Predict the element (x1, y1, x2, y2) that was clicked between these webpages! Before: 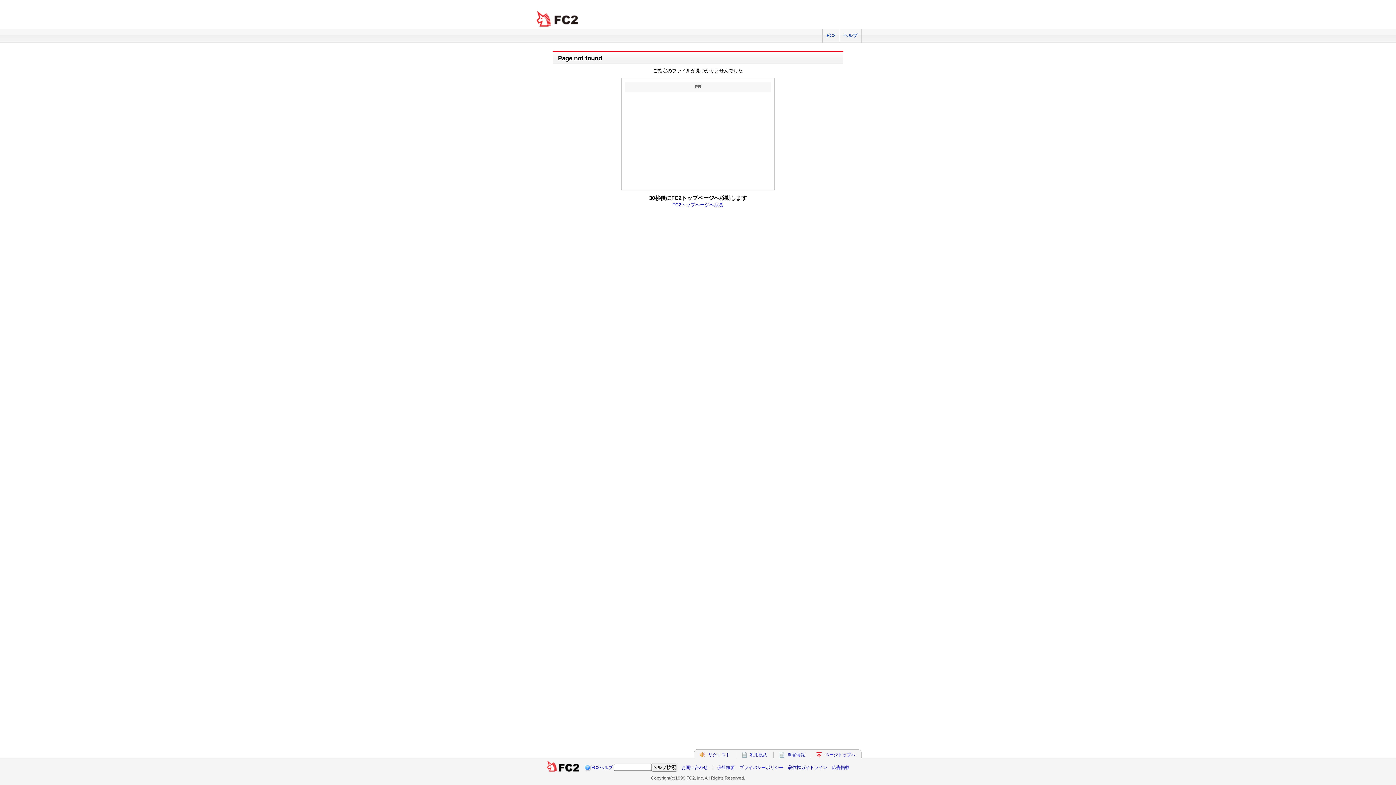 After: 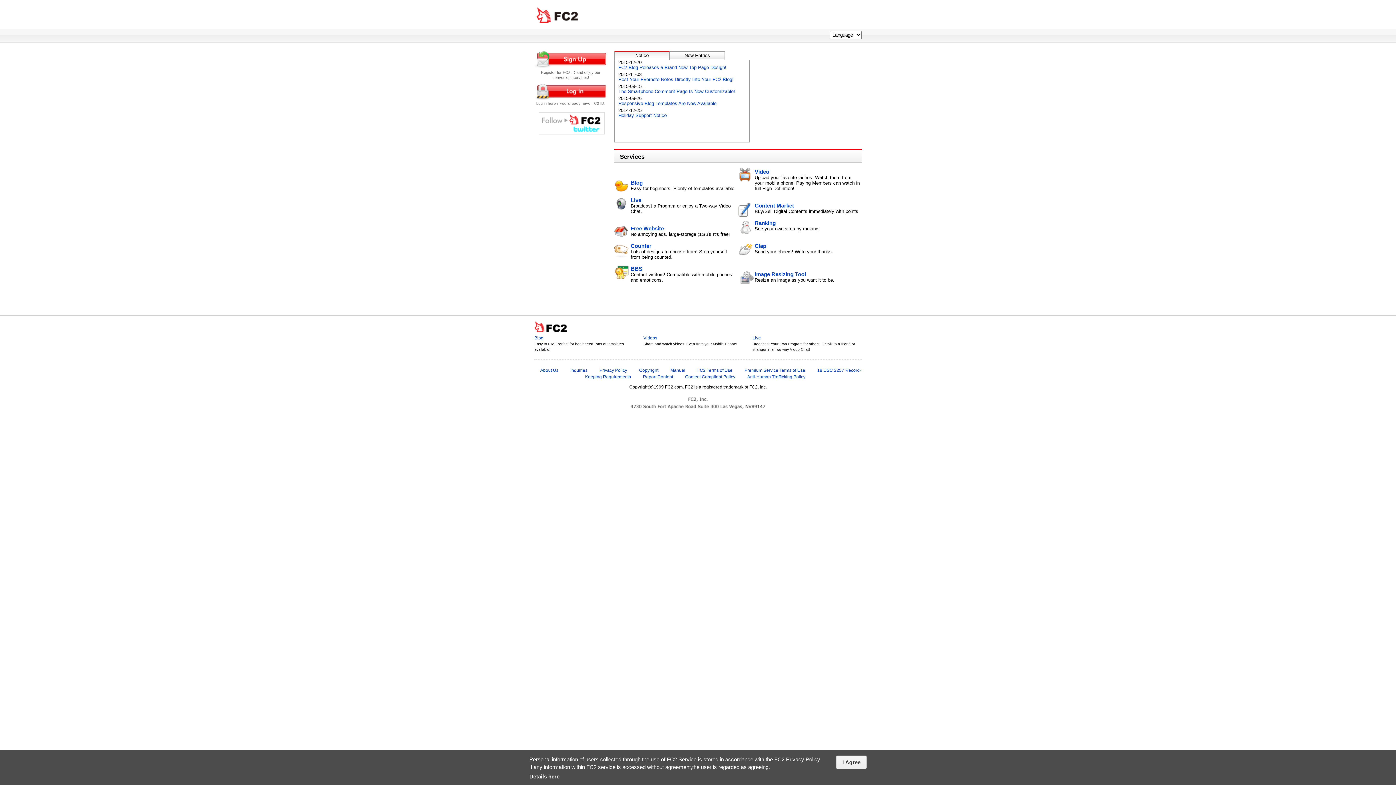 Action: label: FC2 bbox: (822, 29, 839, 42)